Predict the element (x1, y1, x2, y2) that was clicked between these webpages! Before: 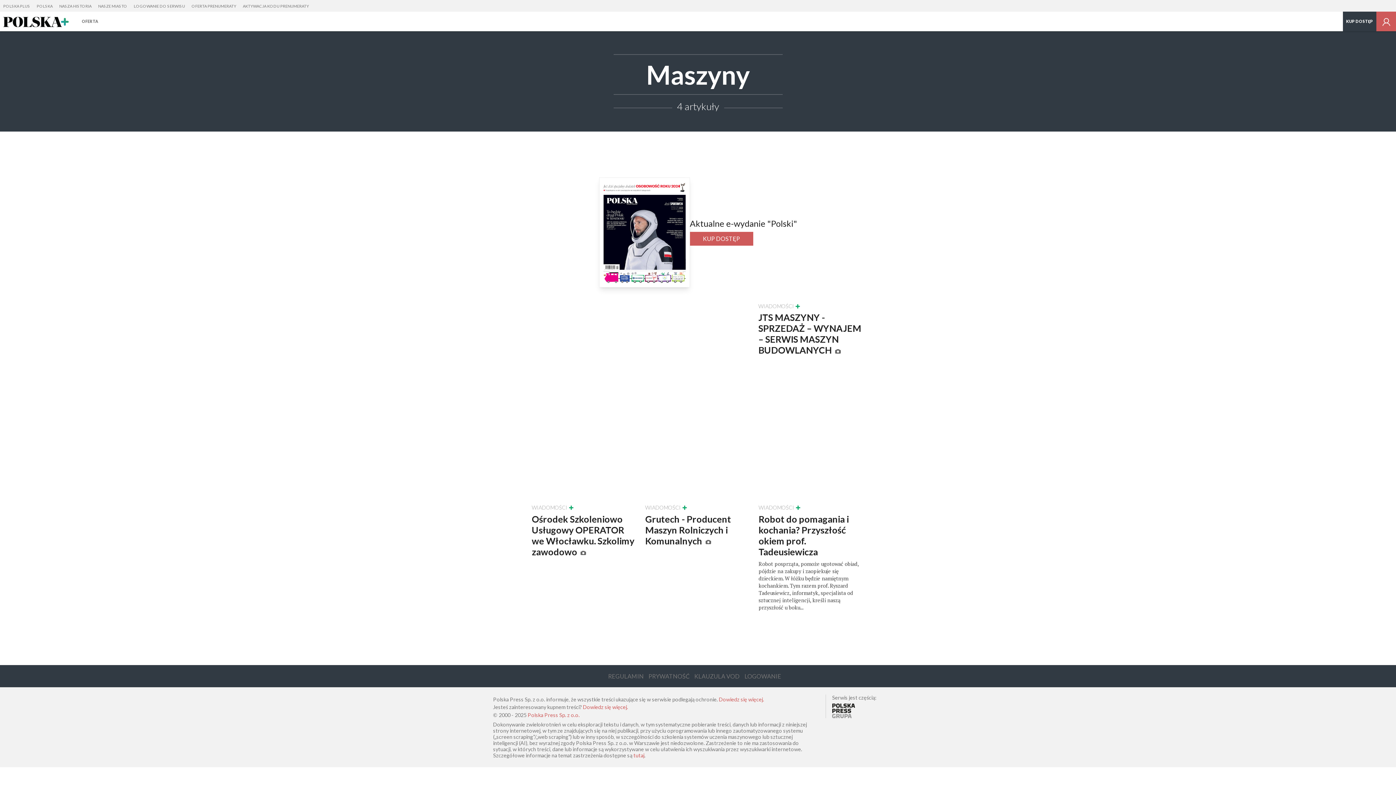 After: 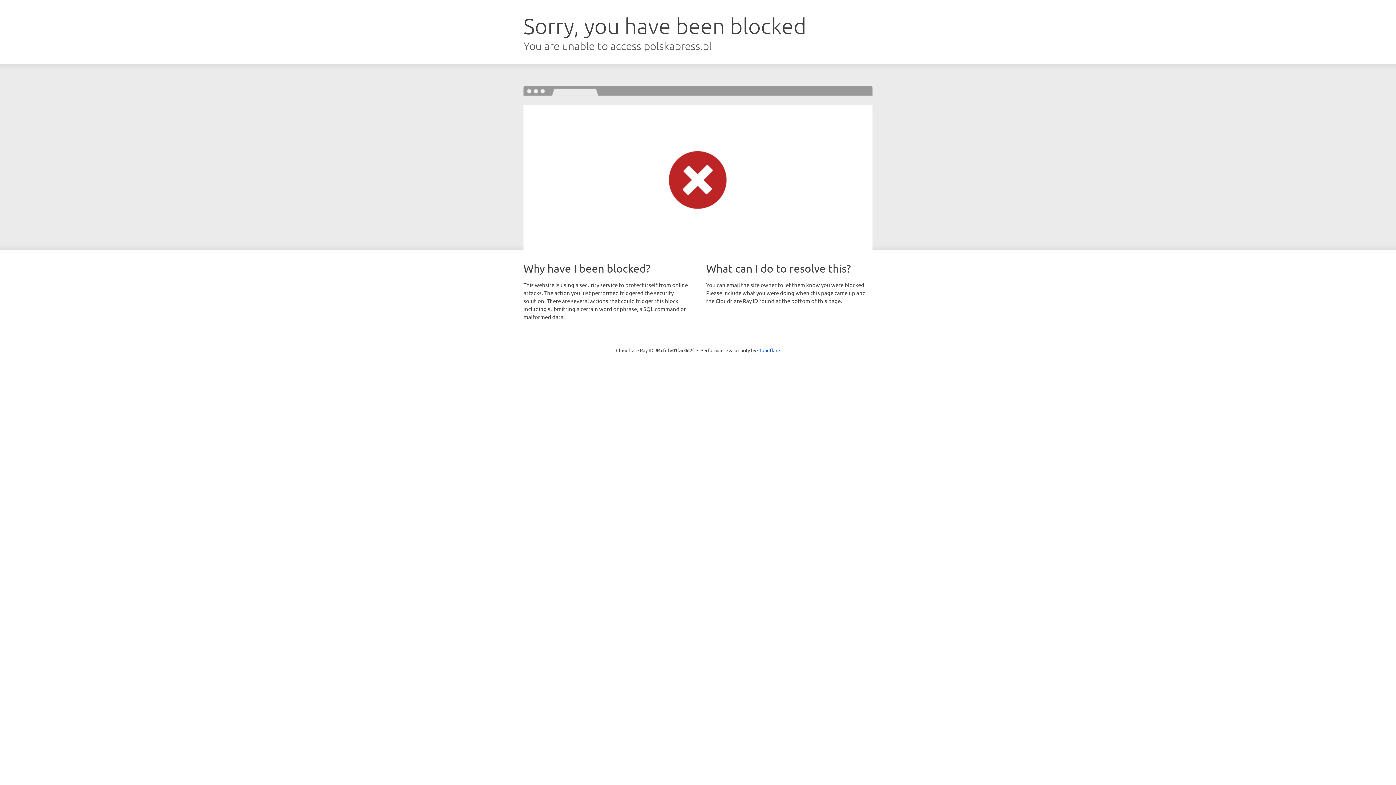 Action: bbox: (832, 705, 855, 713)